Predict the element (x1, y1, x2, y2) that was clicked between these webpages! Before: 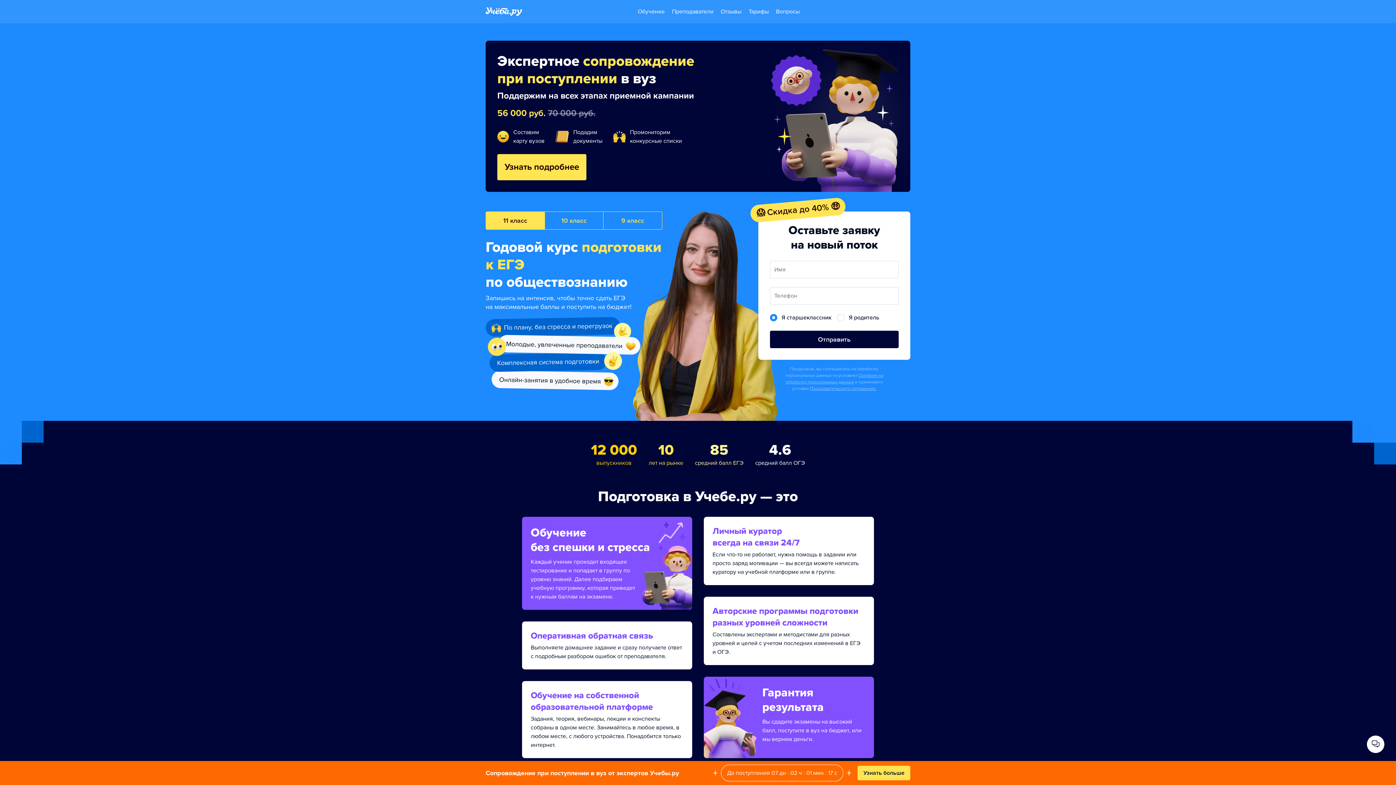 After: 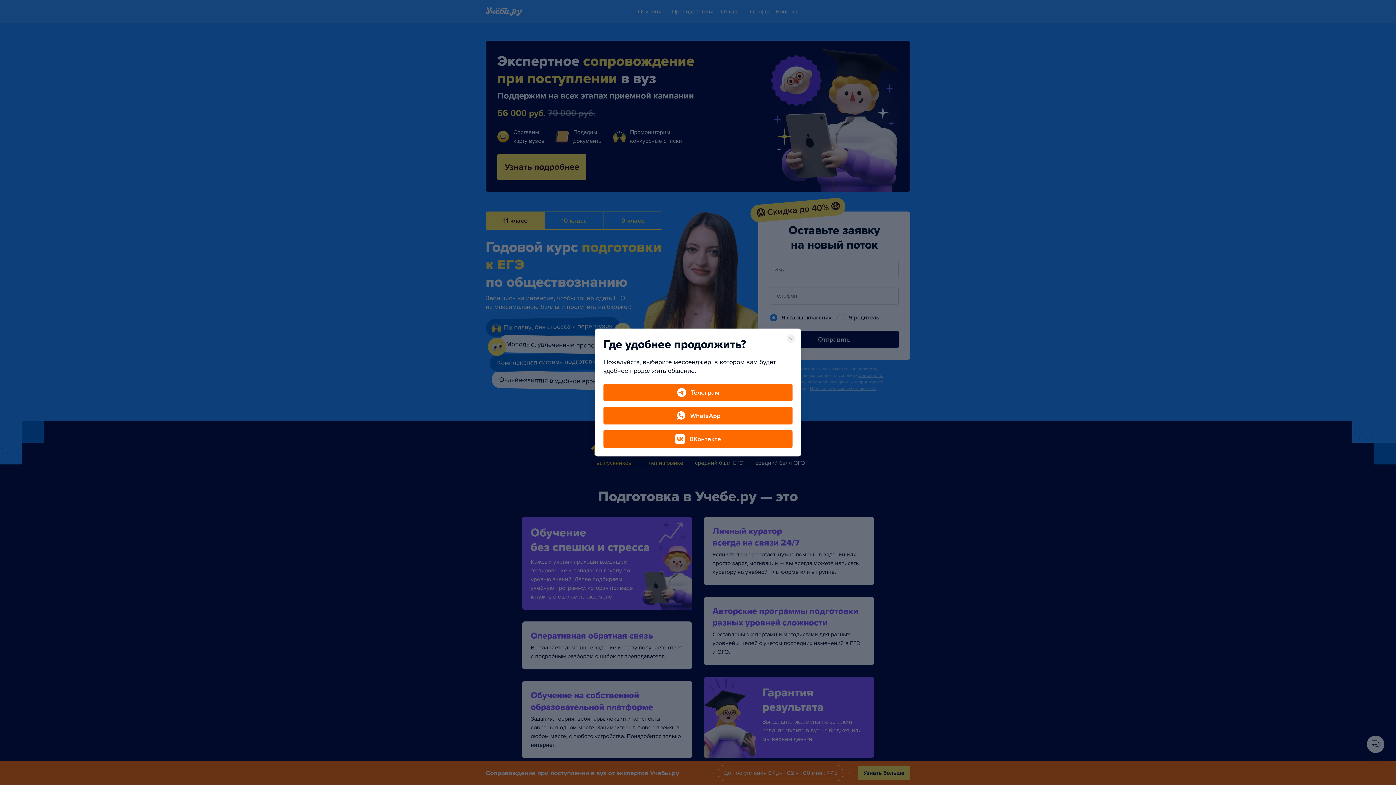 Action: bbox: (1367, 736, 1384, 753)